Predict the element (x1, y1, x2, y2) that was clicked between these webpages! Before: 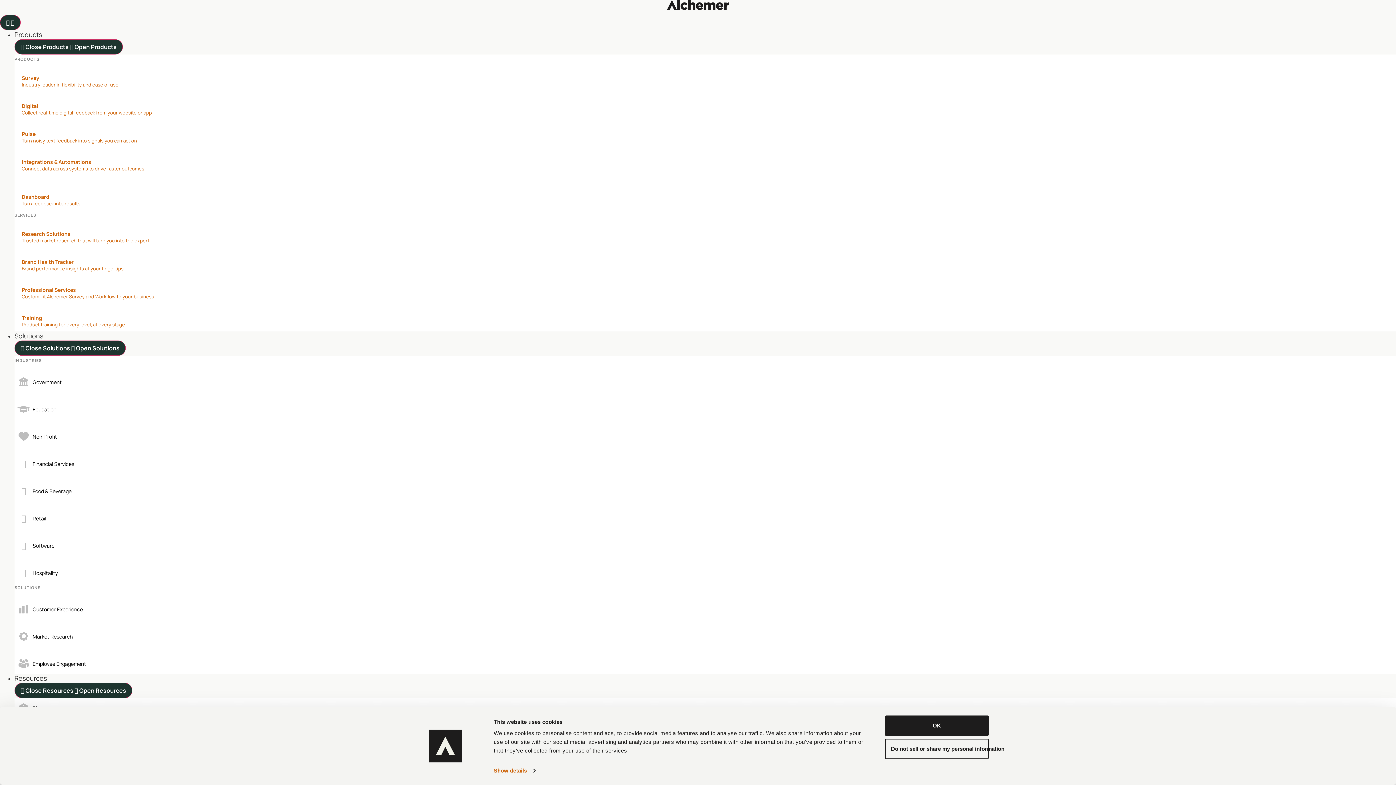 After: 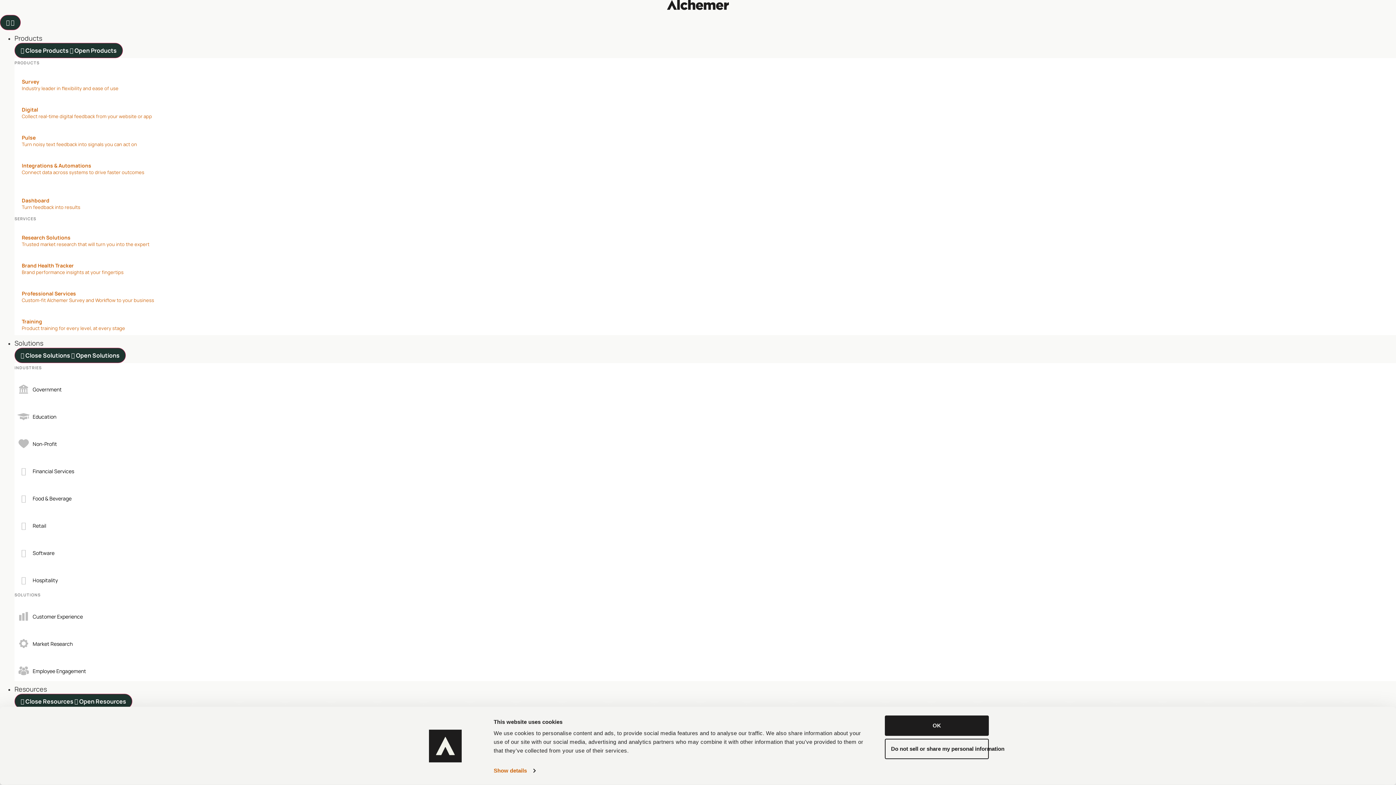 Action: bbox: (14, 563, 105, 583) label: Hospitality